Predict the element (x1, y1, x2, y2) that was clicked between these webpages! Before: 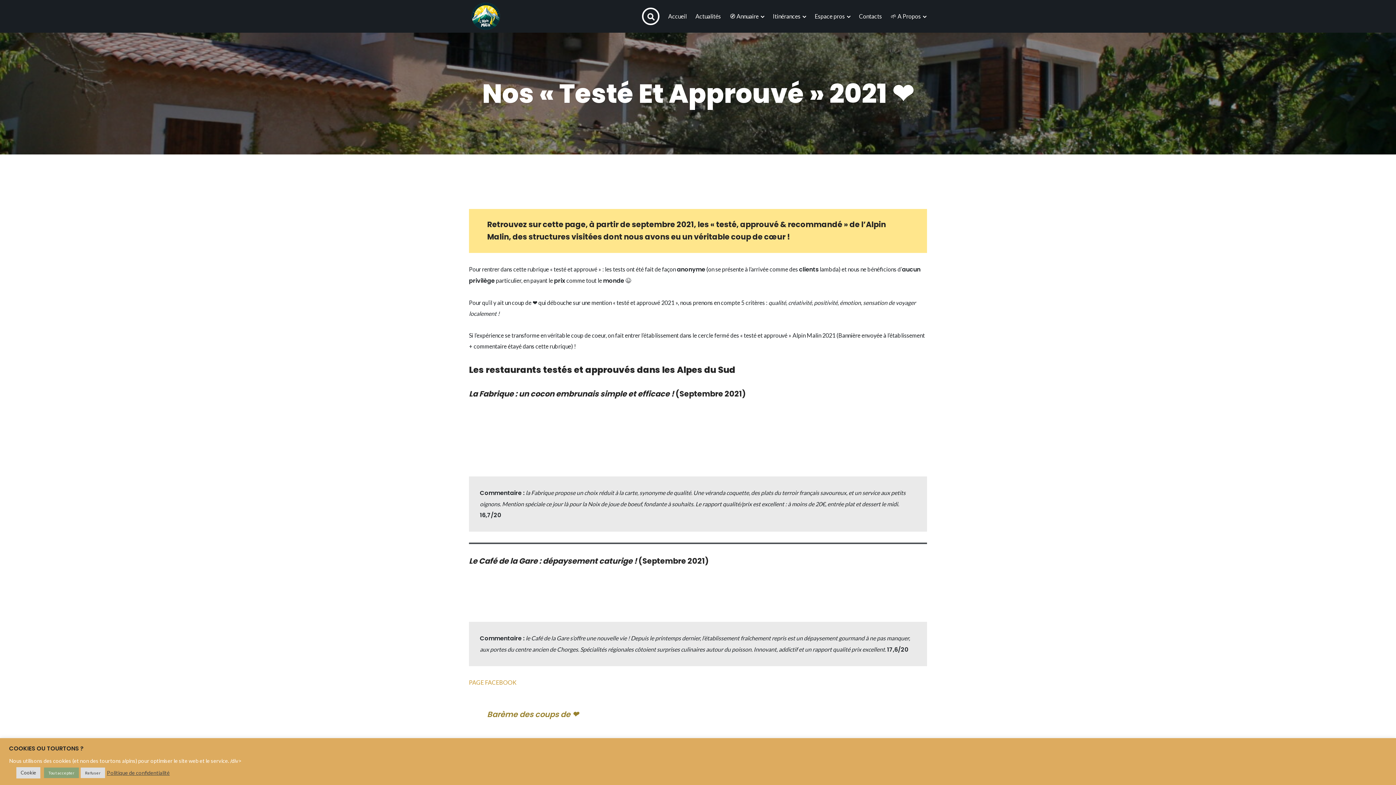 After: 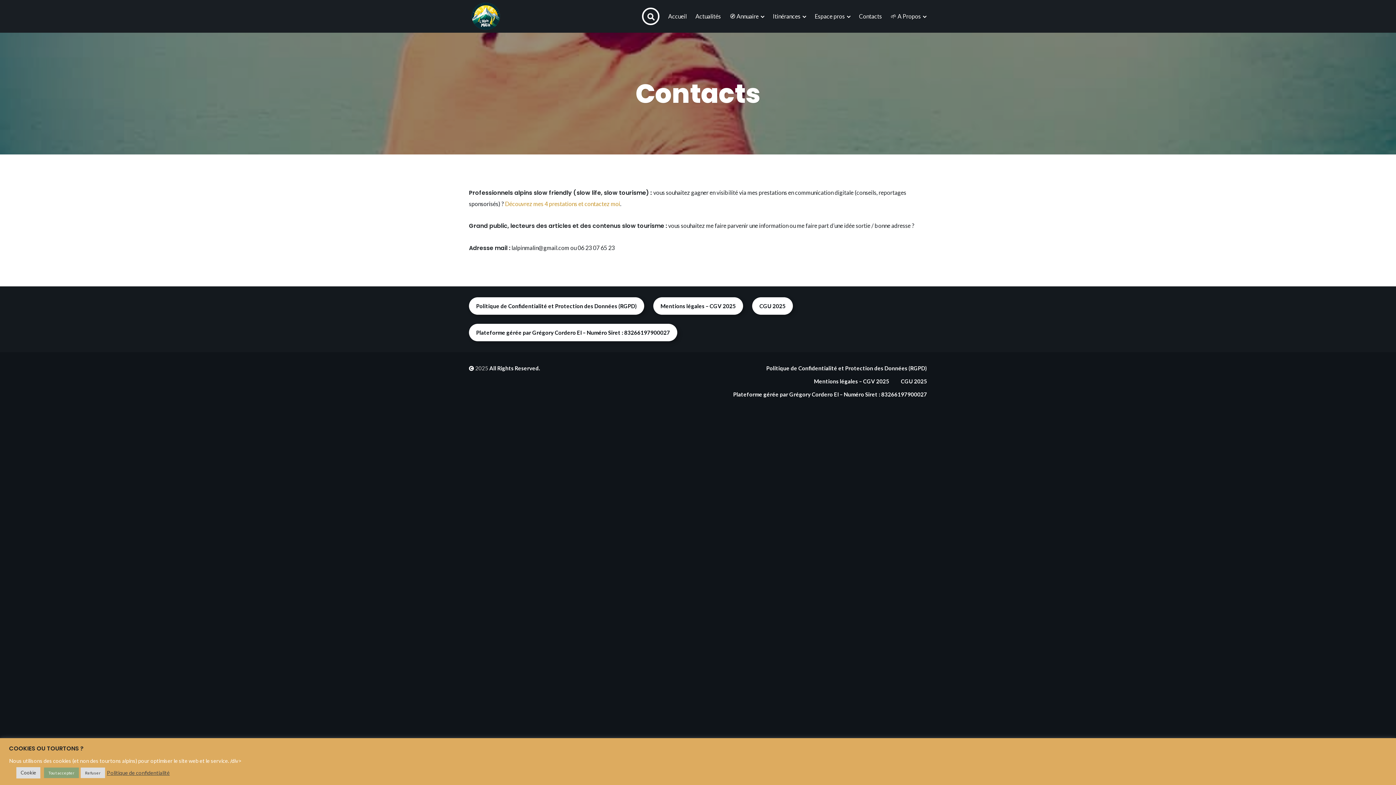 Action: bbox: (854, 8, 886, 24) label: Contacts